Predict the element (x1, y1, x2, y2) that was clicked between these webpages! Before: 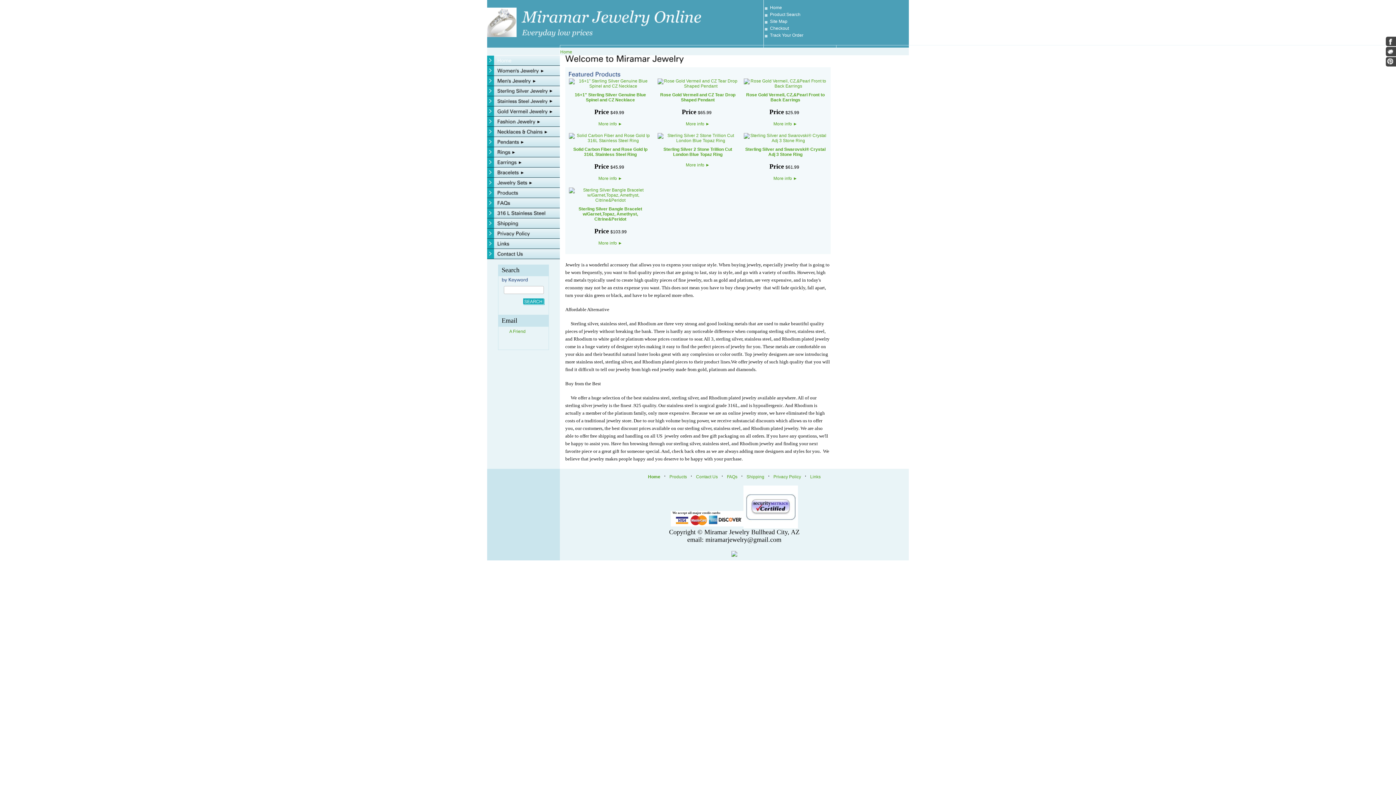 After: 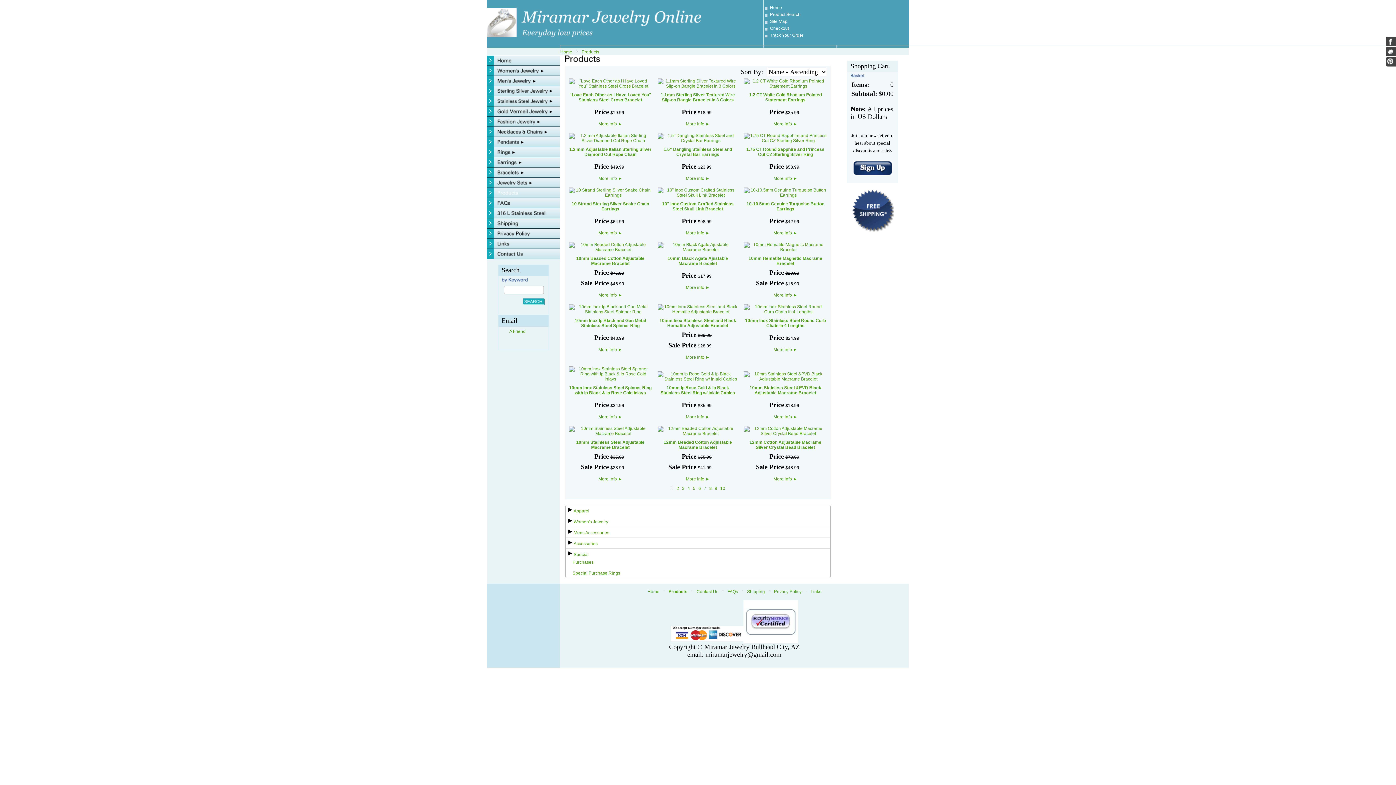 Action: label: Products bbox: (669, 474, 687, 479)